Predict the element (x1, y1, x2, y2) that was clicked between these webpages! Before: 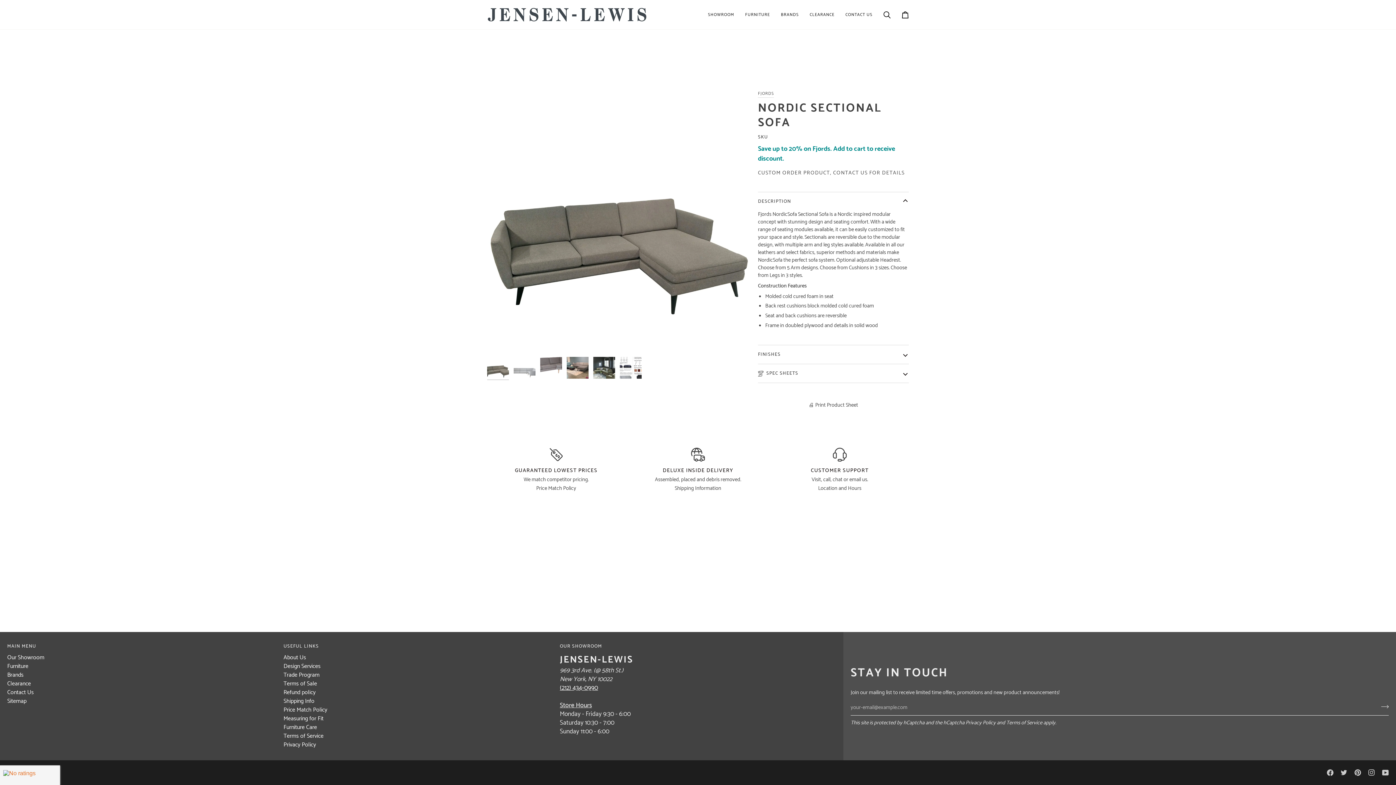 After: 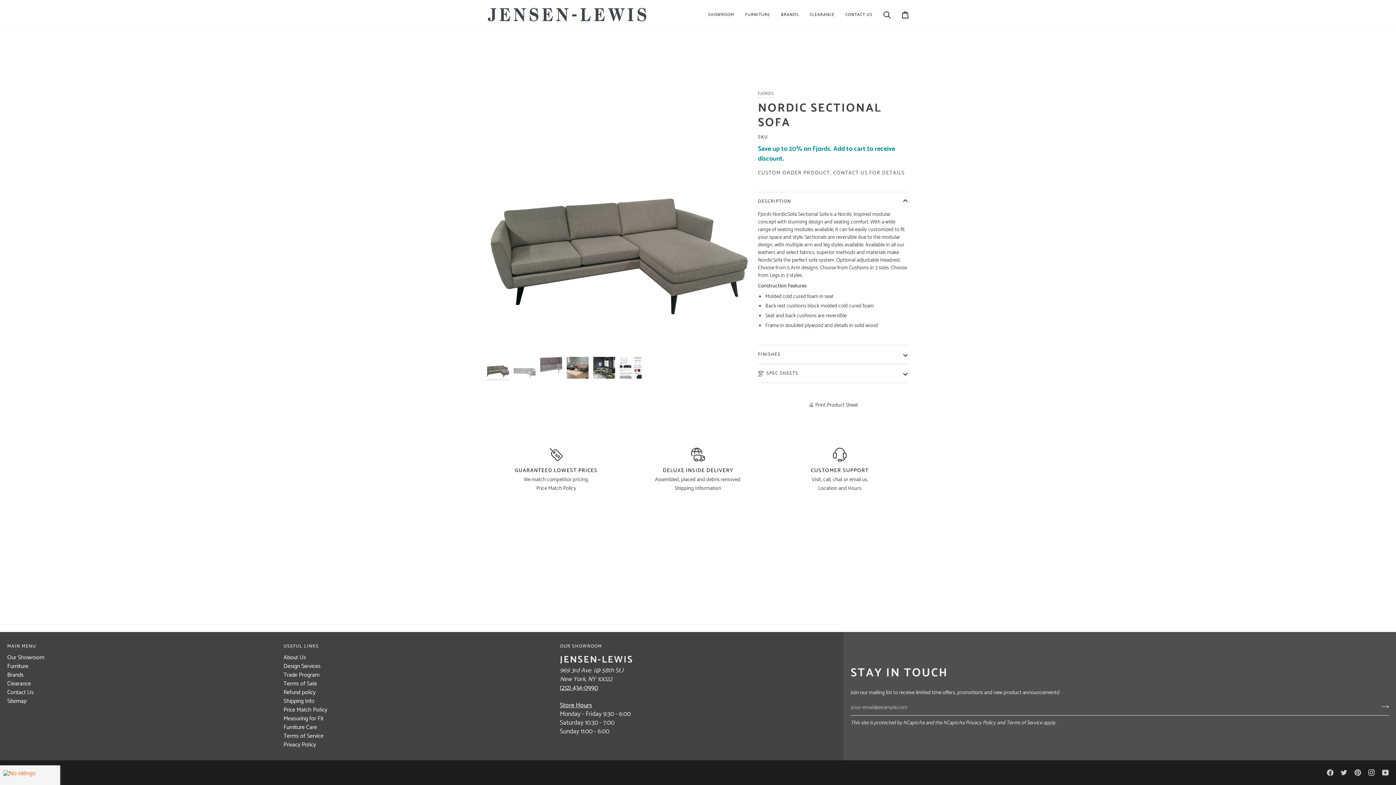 Action: bbox: (1368, 769, 1375, 776) label:  
INSTAGRAM